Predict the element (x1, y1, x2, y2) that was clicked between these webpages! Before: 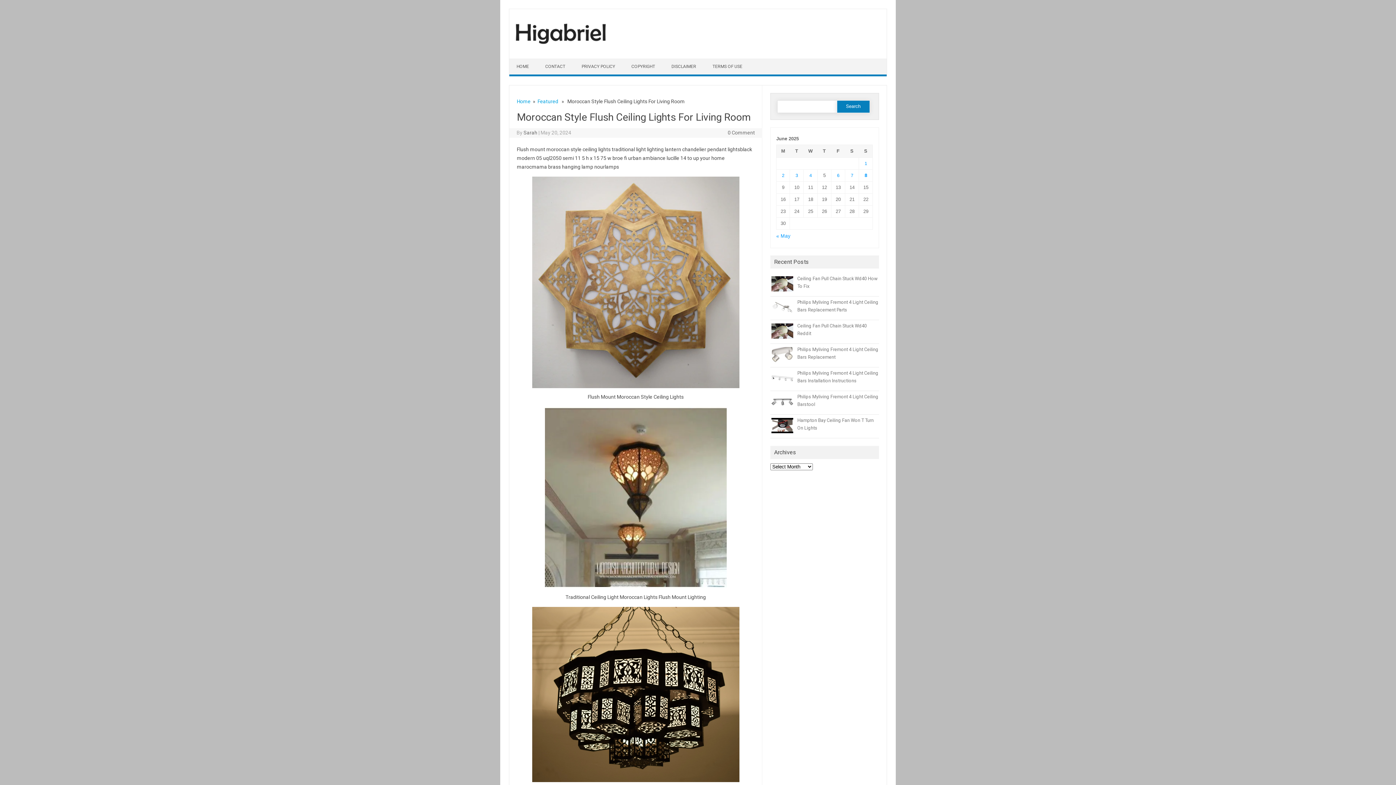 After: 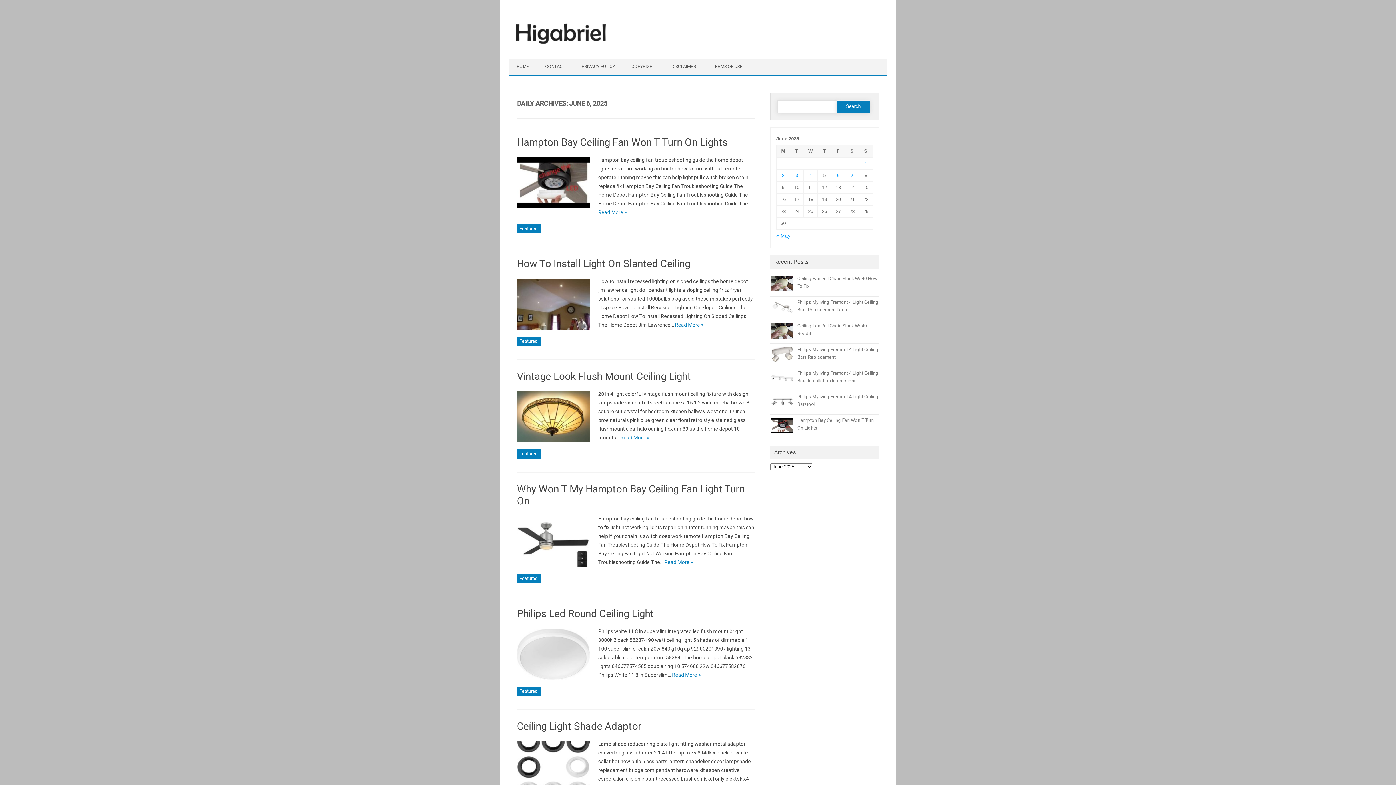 Action: label: Posts published on June 6, 2025 bbox: (837, 172, 839, 178)